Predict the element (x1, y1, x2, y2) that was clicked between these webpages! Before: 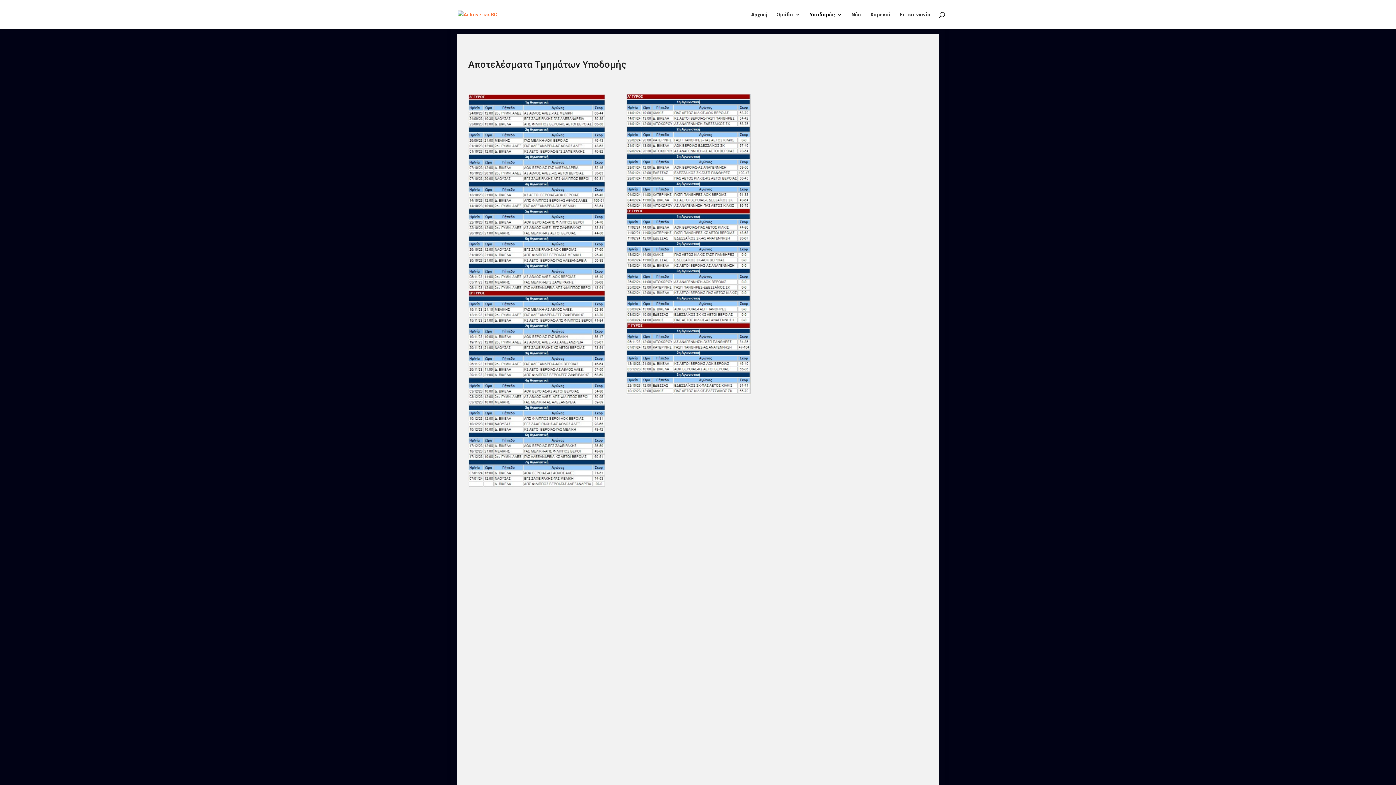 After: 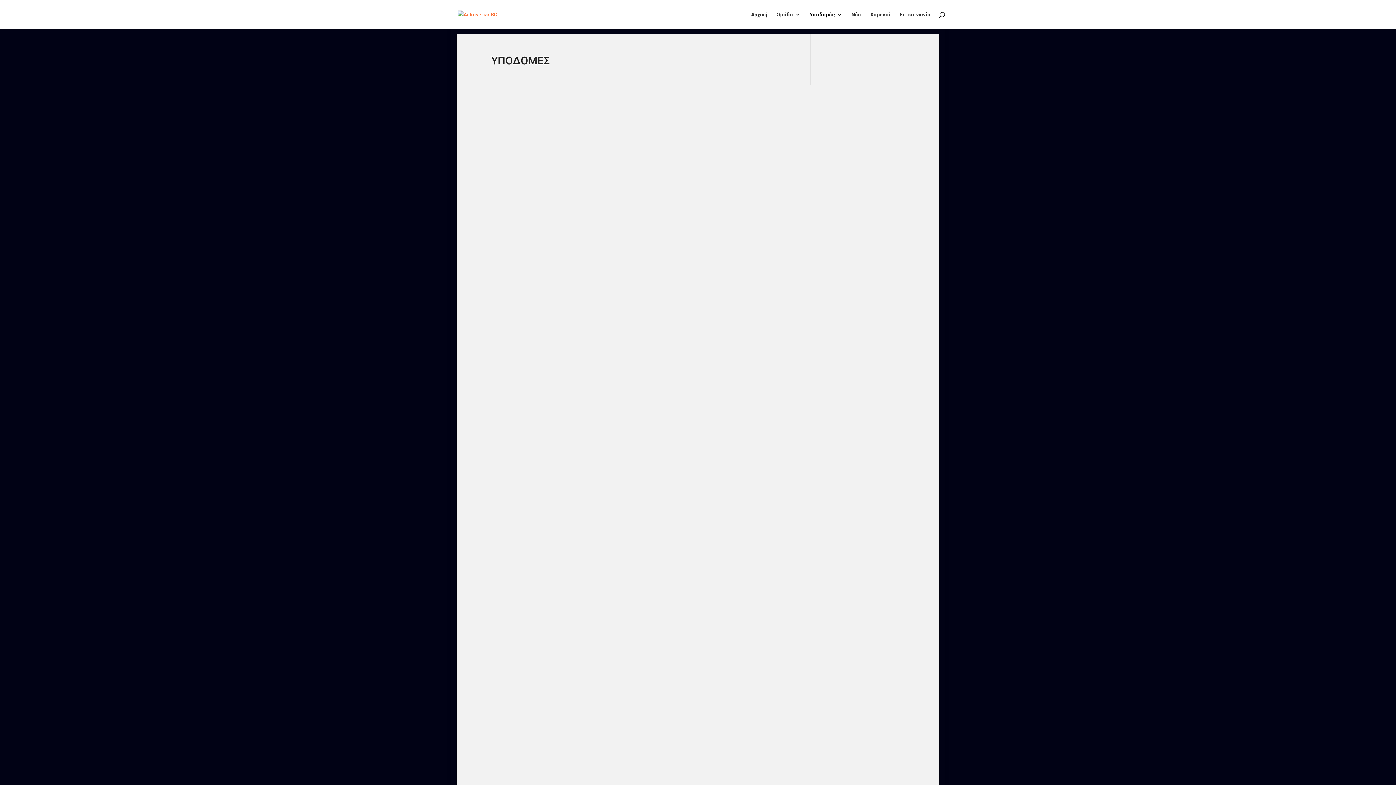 Action: bbox: (809, 12, 842, 29) label: Υποδομές